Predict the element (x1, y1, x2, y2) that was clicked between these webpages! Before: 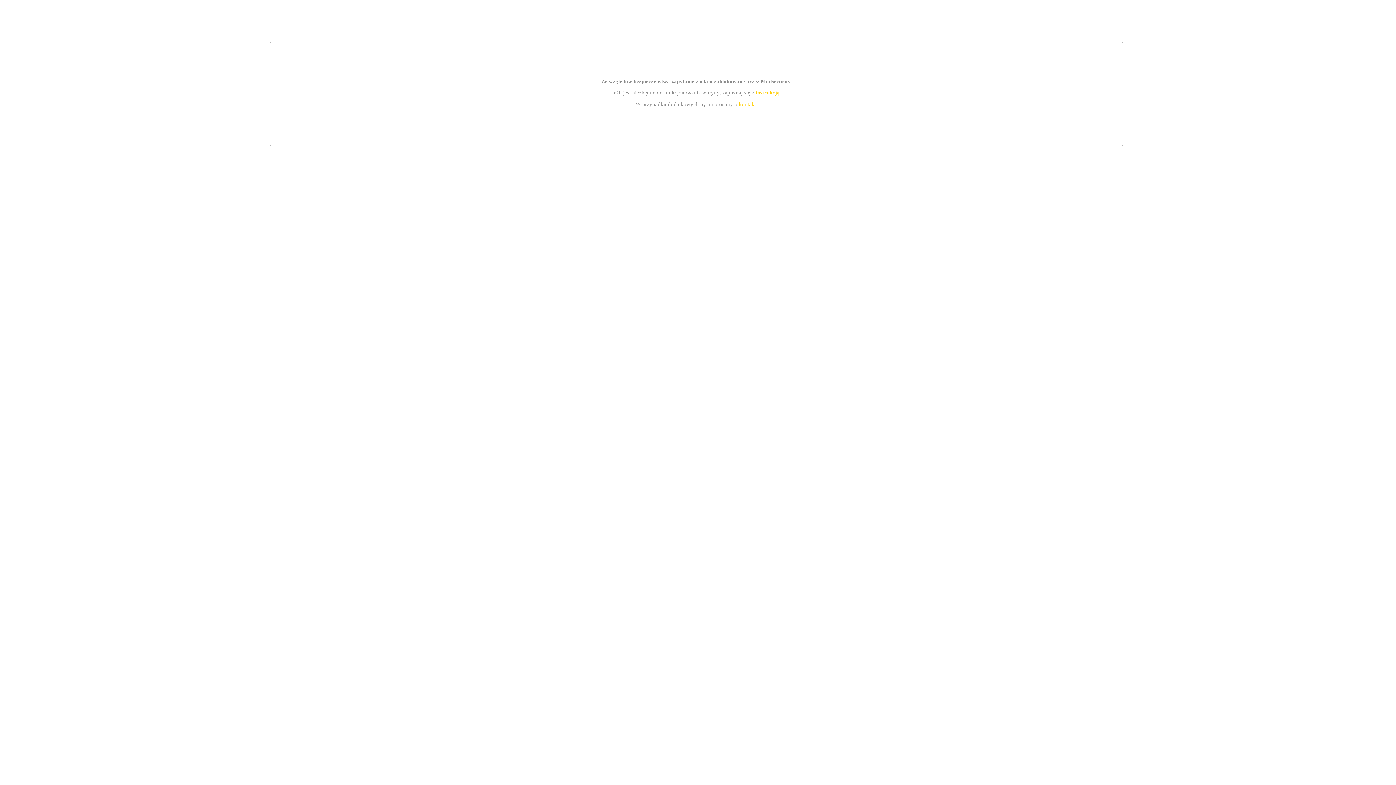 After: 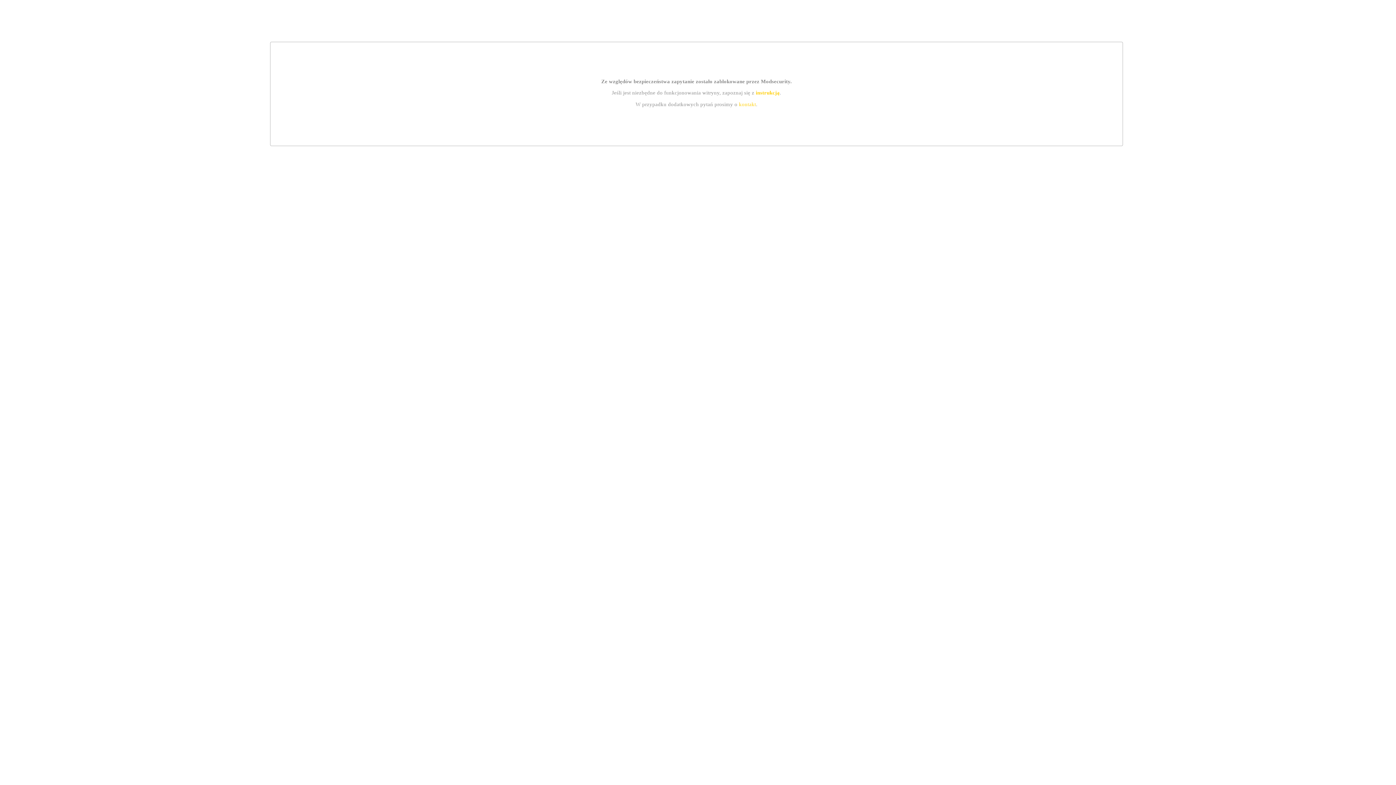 Action: bbox: (739, 101, 756, 107) label: kontakt